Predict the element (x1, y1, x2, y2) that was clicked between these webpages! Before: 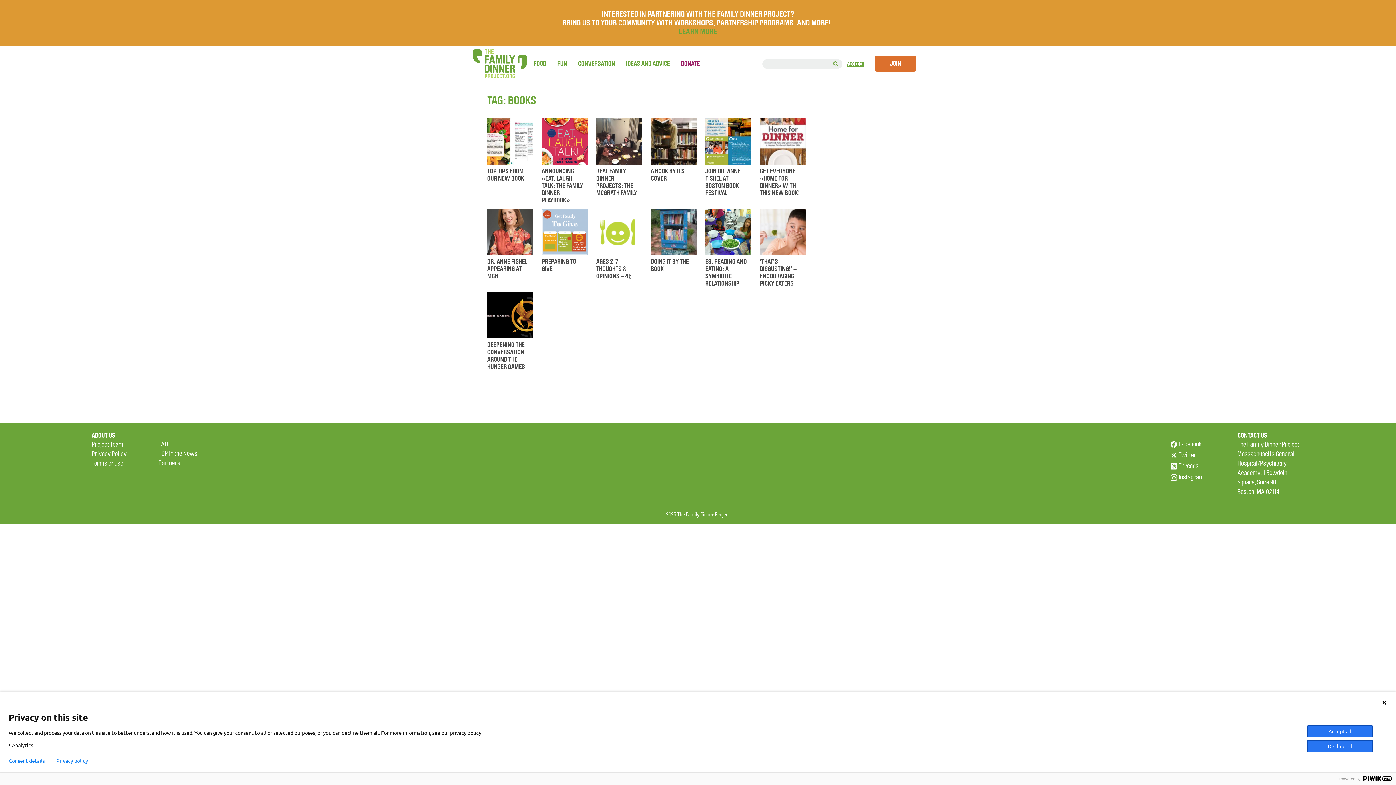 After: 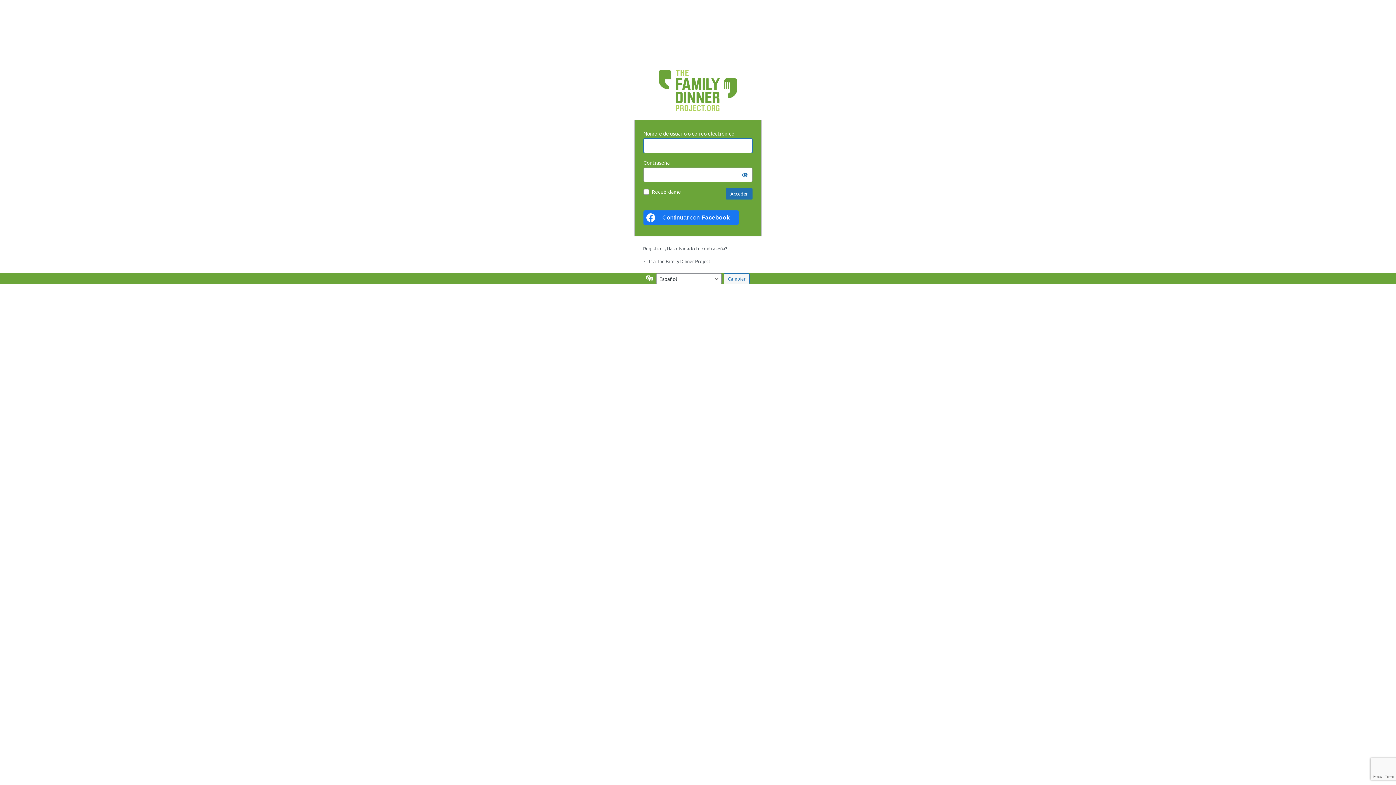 Action: bbox: (847, 61, 864, 67) label: ACCEDER